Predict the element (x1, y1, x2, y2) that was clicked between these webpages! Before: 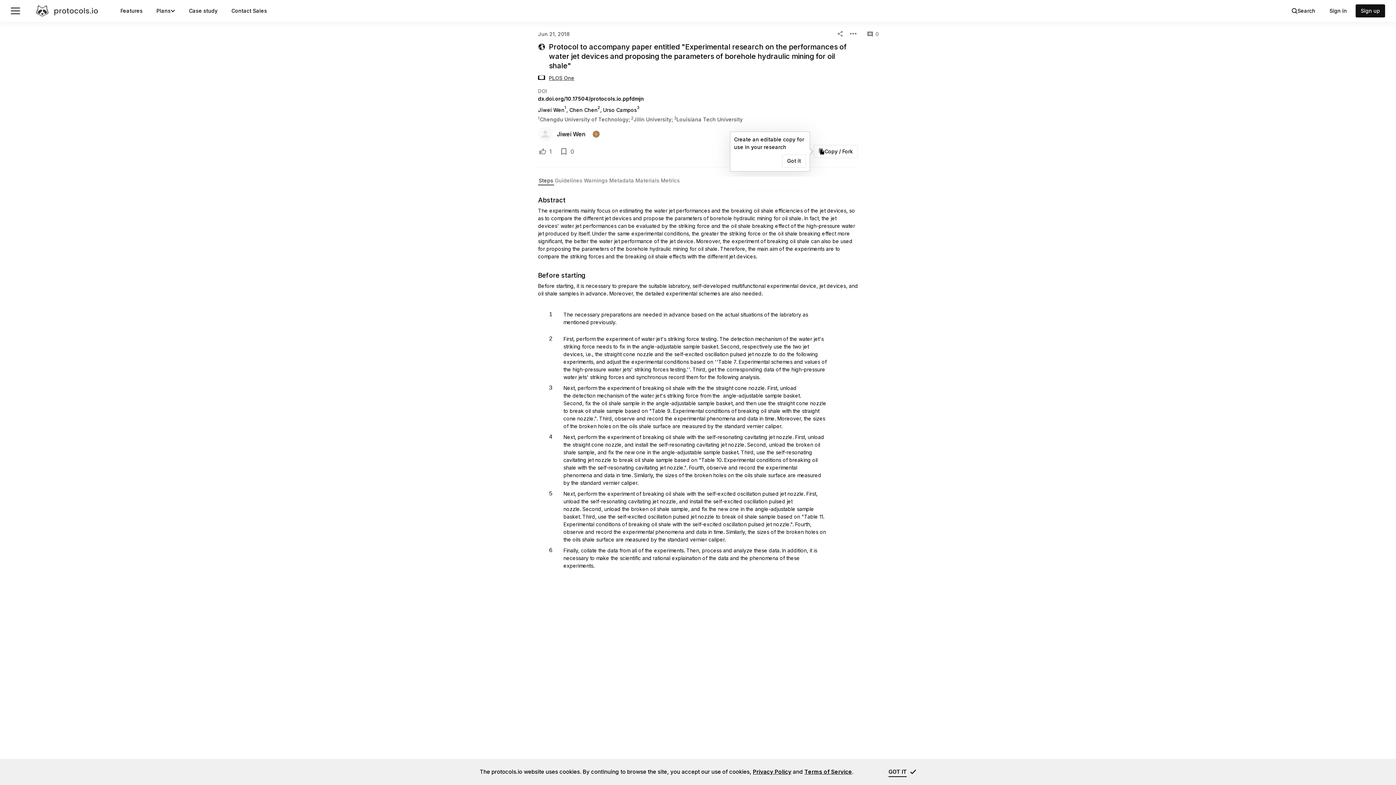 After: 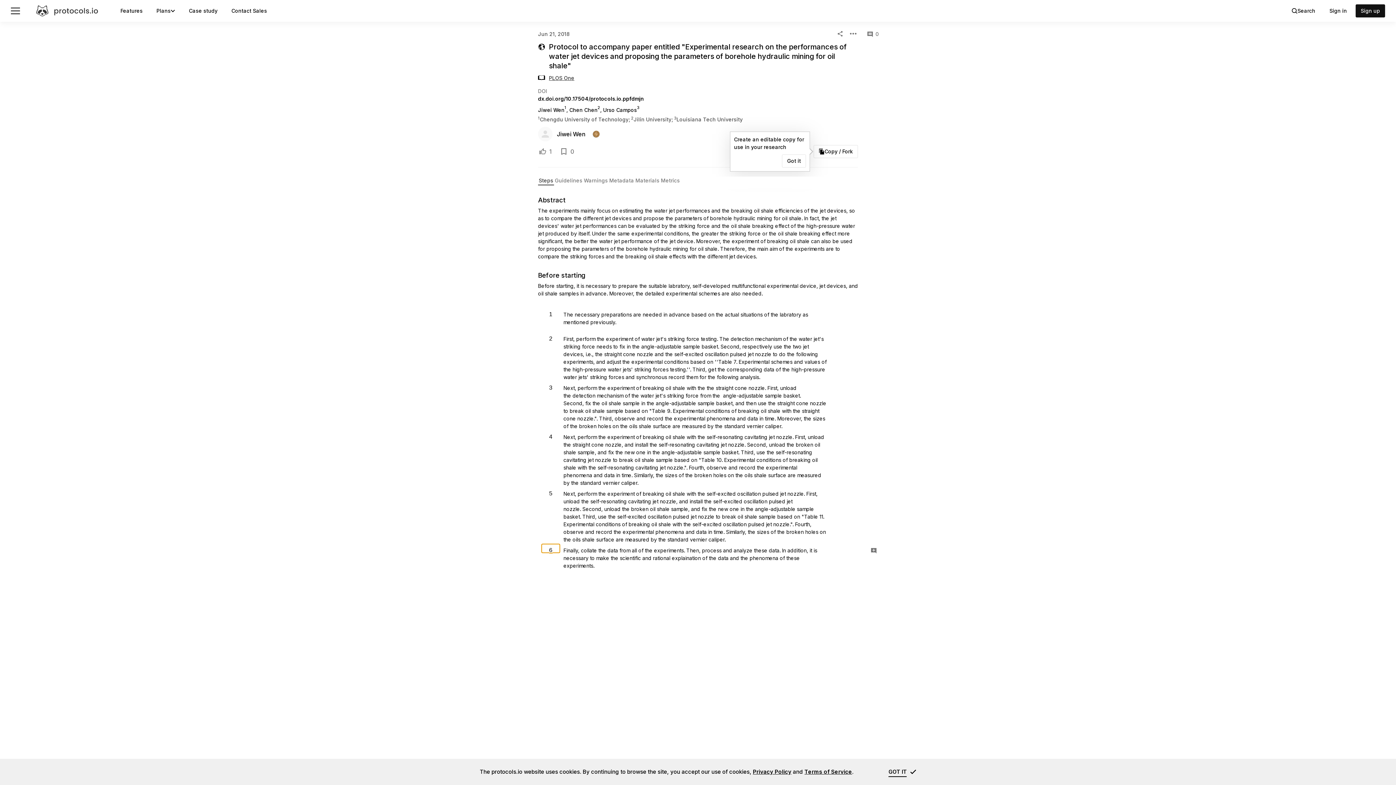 Action: bbox: (541, 544, 560, 553) label: 6